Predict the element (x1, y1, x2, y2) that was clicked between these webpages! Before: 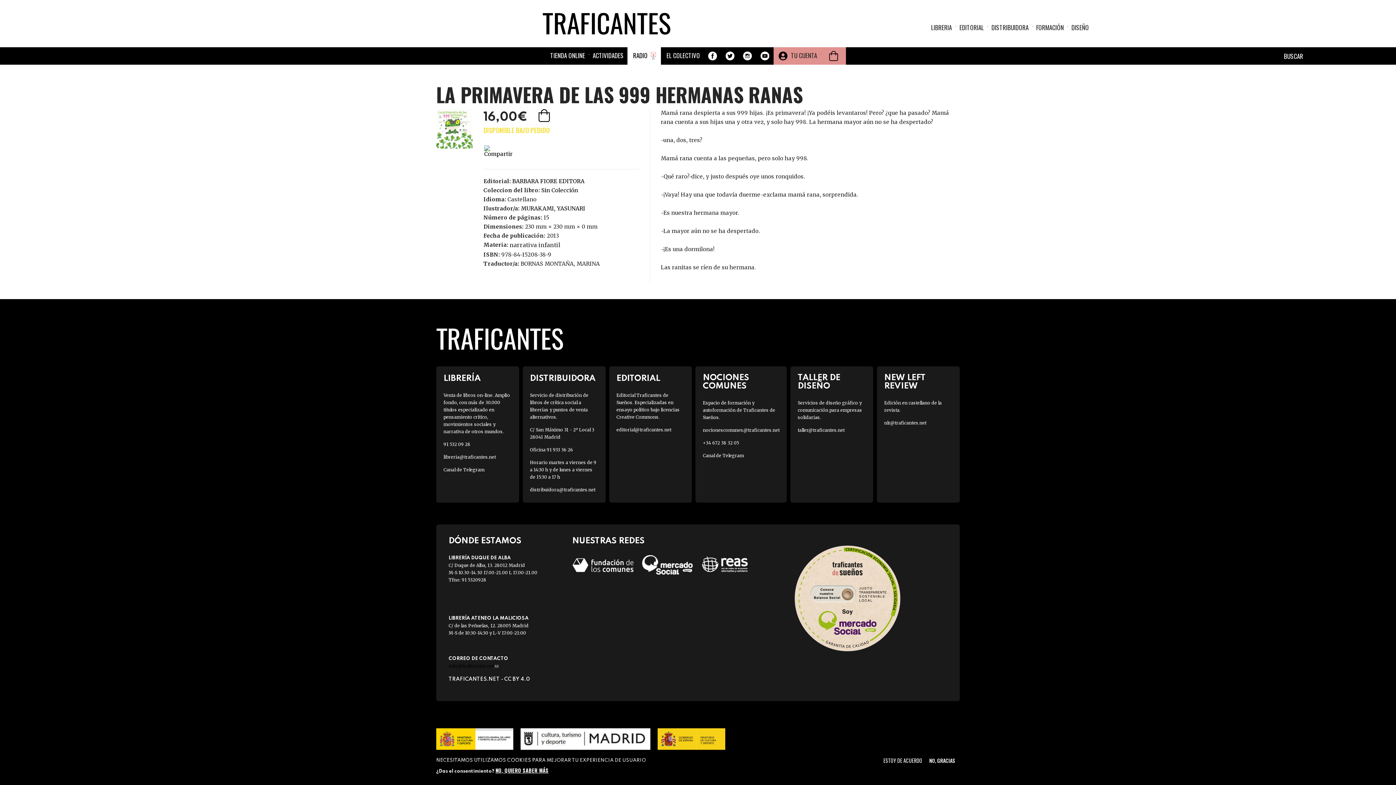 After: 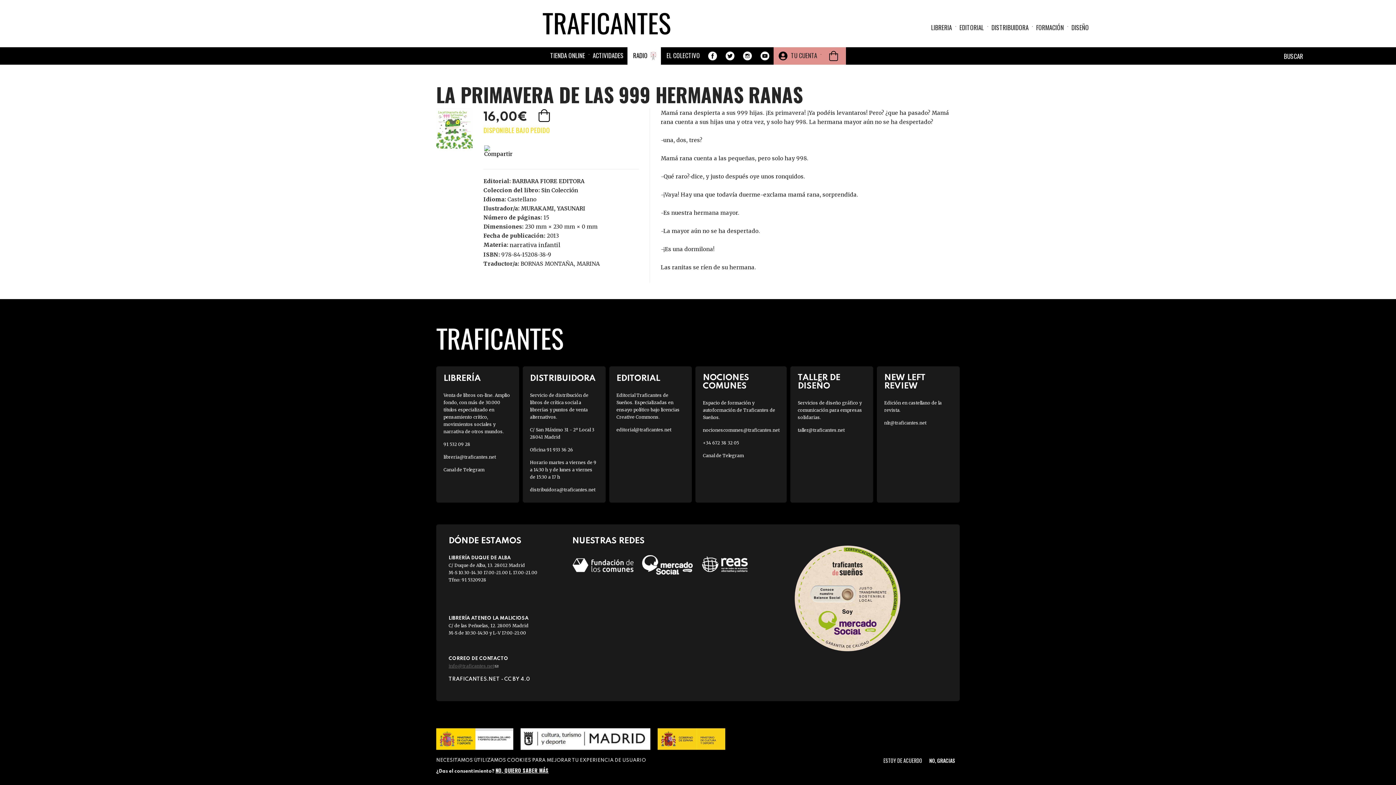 Action: bbox: (448, 663, 498, 669) label: info@traficantes.net
(link sends e-mail)